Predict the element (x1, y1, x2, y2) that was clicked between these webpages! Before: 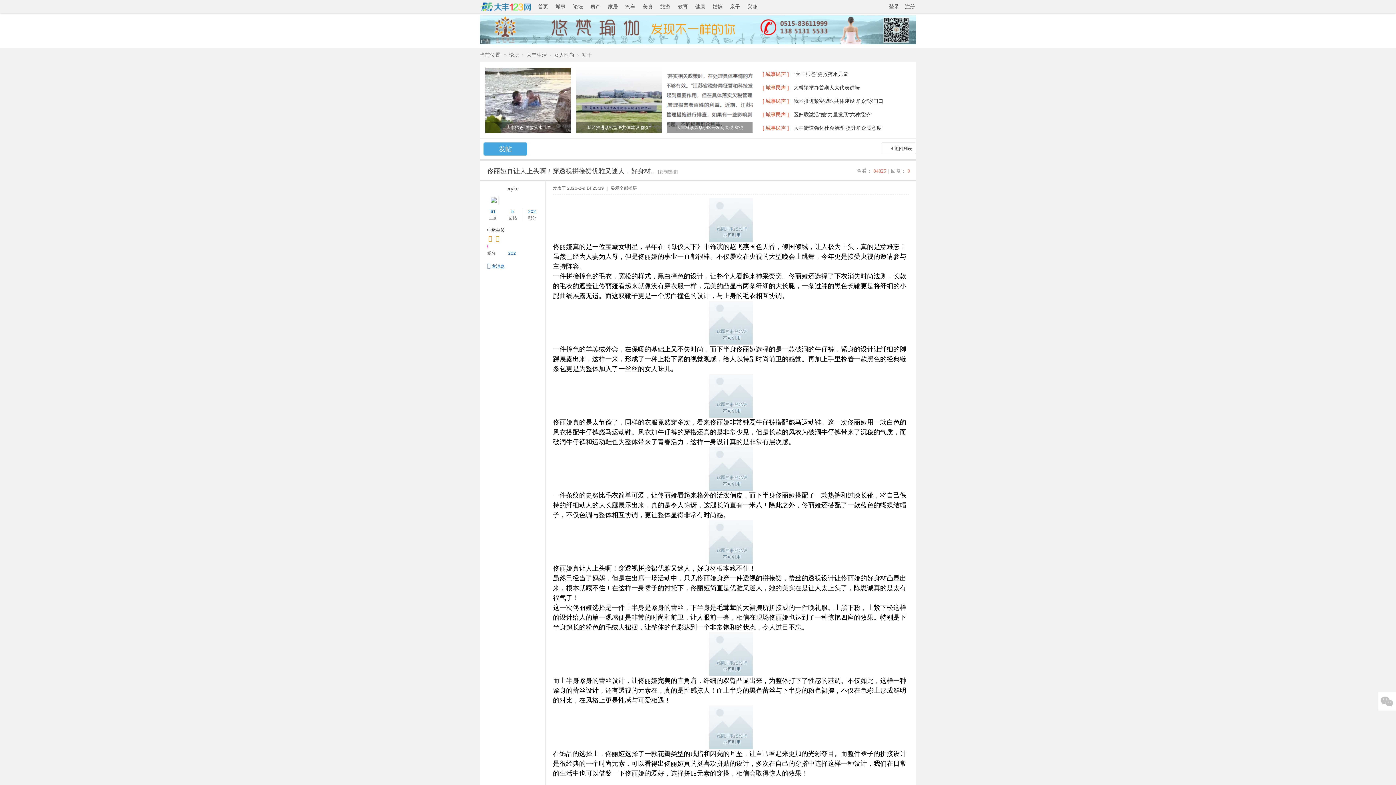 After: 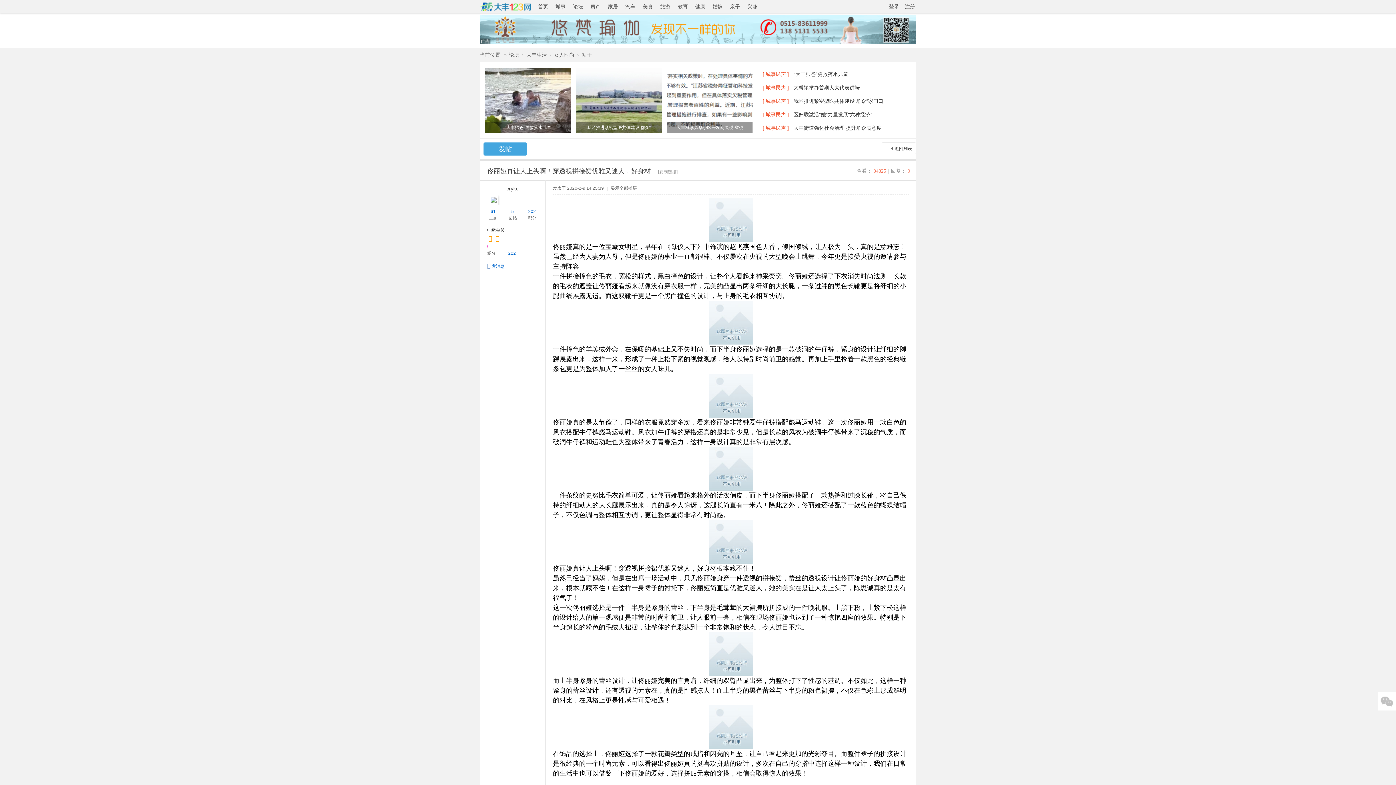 Action: bbox: (506, 185, 518, 191) label: cryke